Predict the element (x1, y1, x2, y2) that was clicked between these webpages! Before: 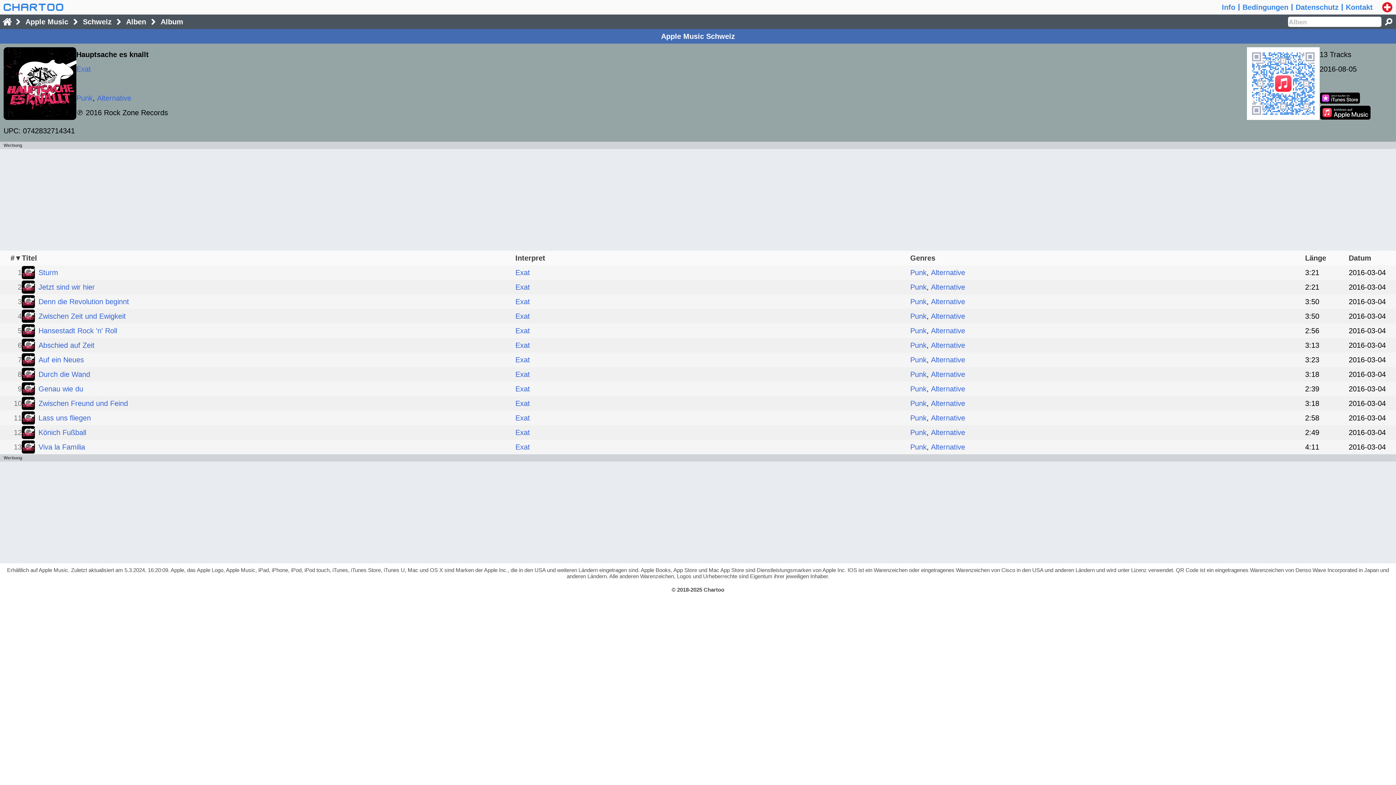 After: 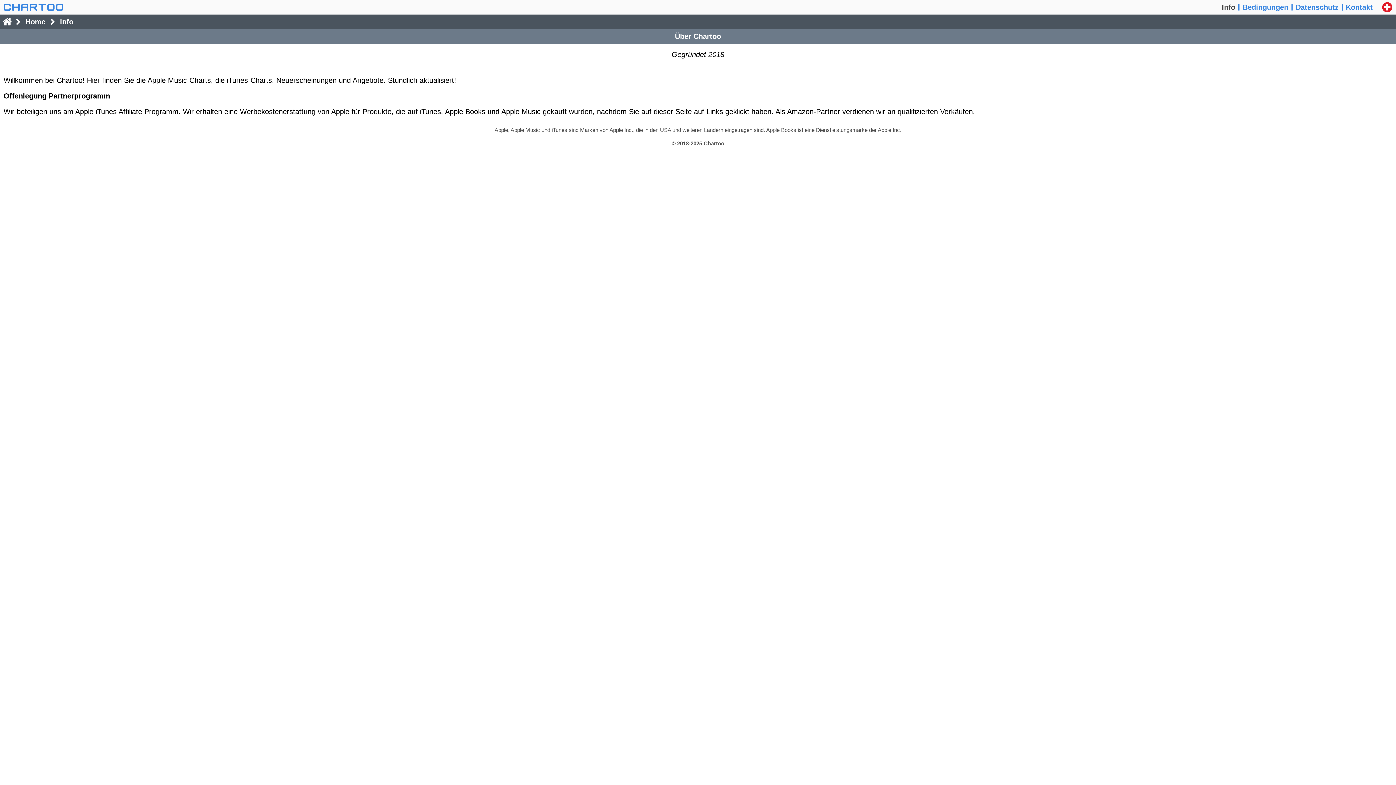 Action: label: Info bbox: (1222, 0, 1235, 14)